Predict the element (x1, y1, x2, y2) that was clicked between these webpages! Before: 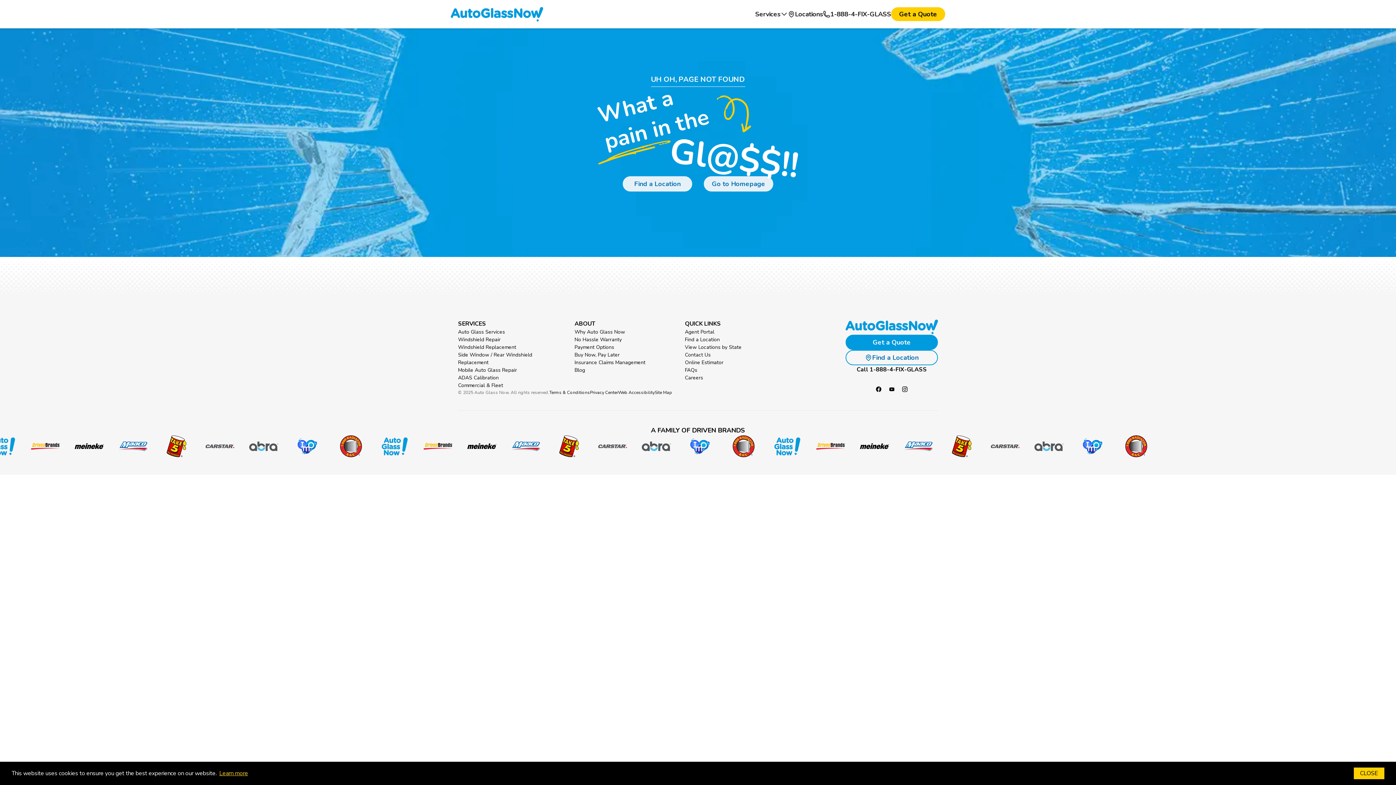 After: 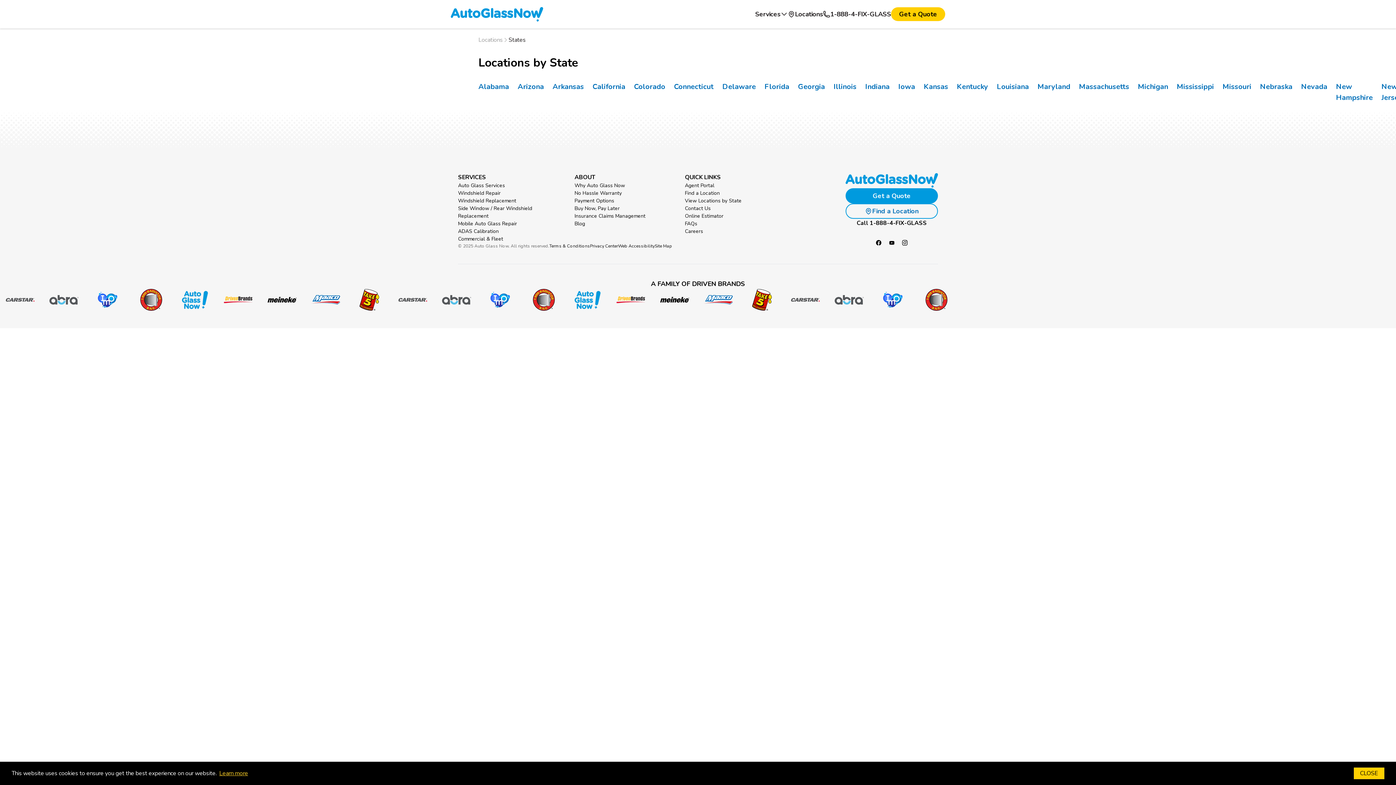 Action: bbox: (685, 343, 743, 351) label: View Locations by State